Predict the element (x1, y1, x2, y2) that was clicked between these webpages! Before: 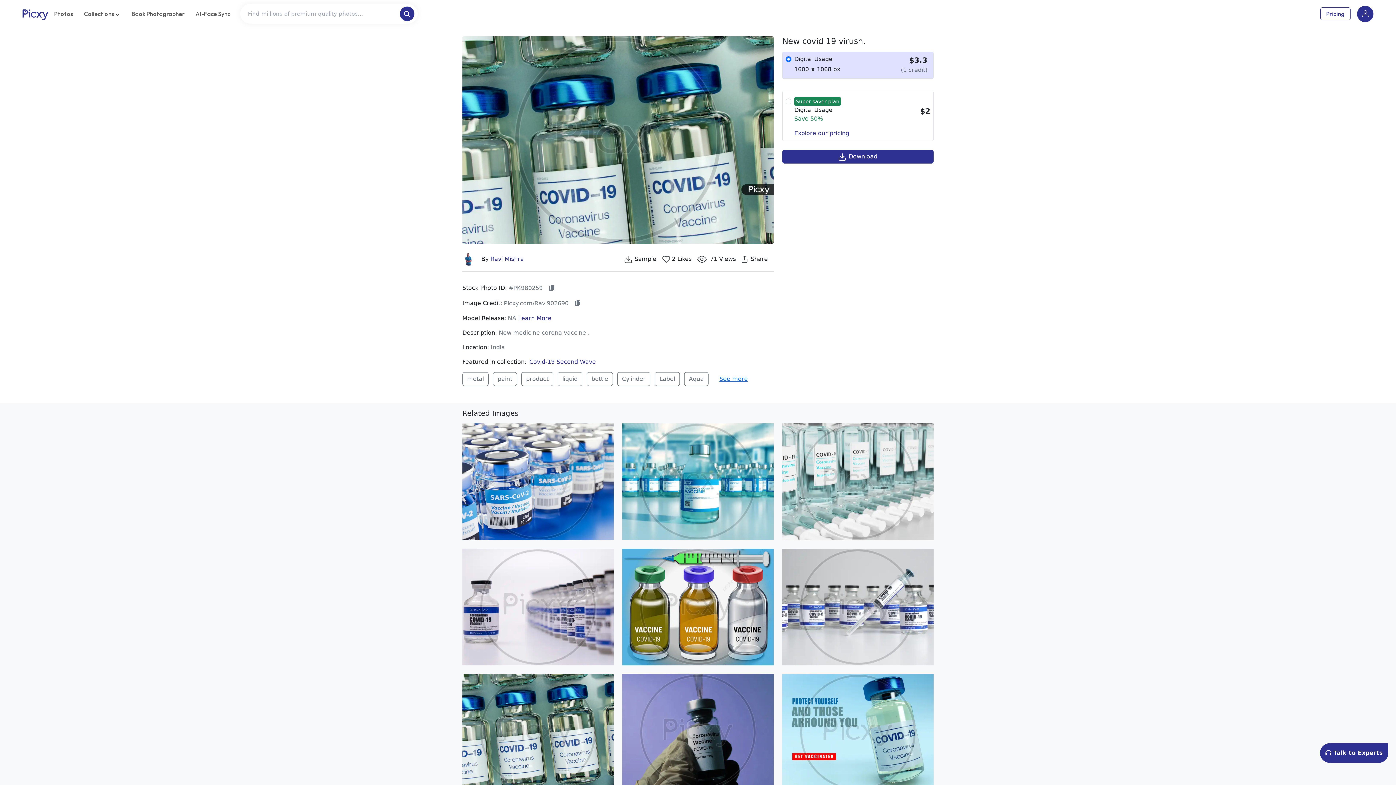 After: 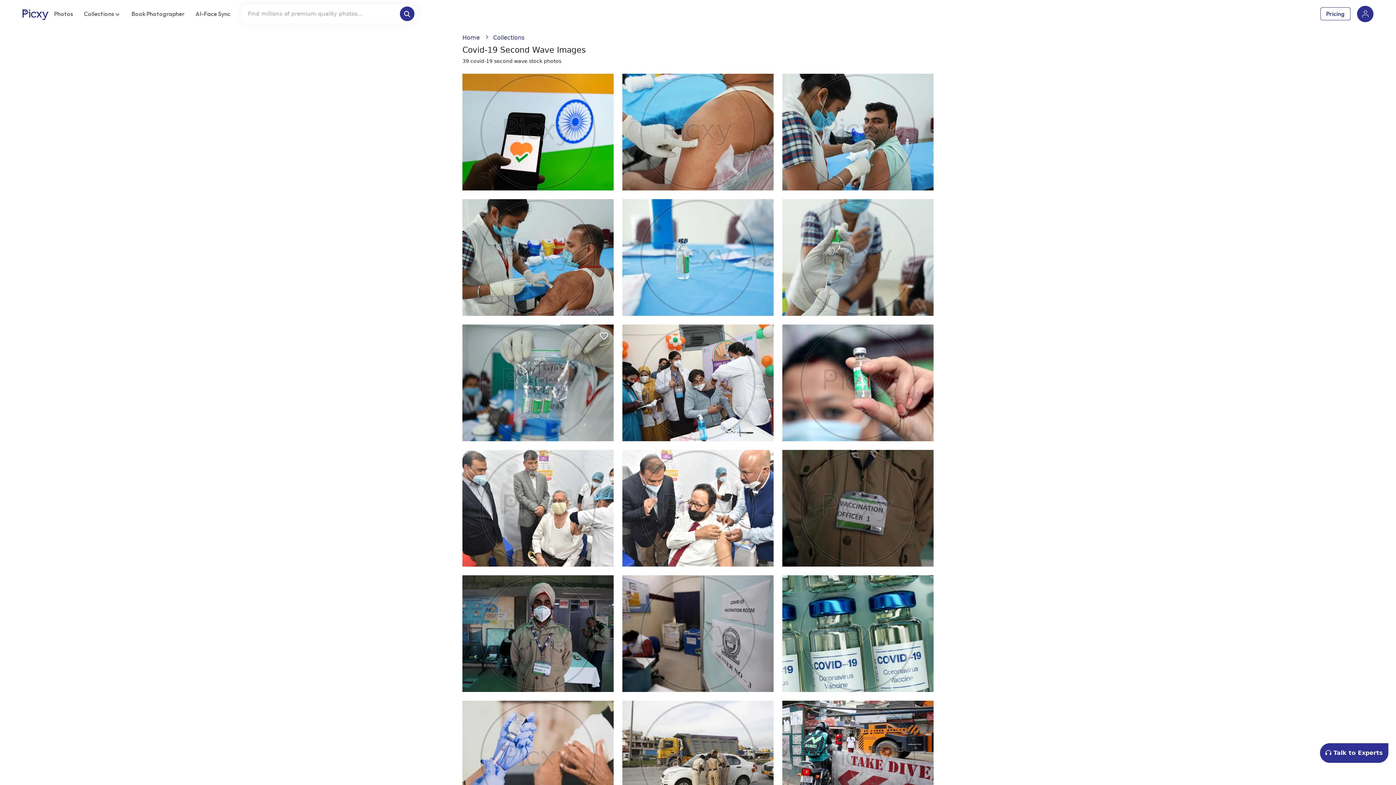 Action: label: Covid-19 Second Wave bbox: (529, 358, 596, 365)